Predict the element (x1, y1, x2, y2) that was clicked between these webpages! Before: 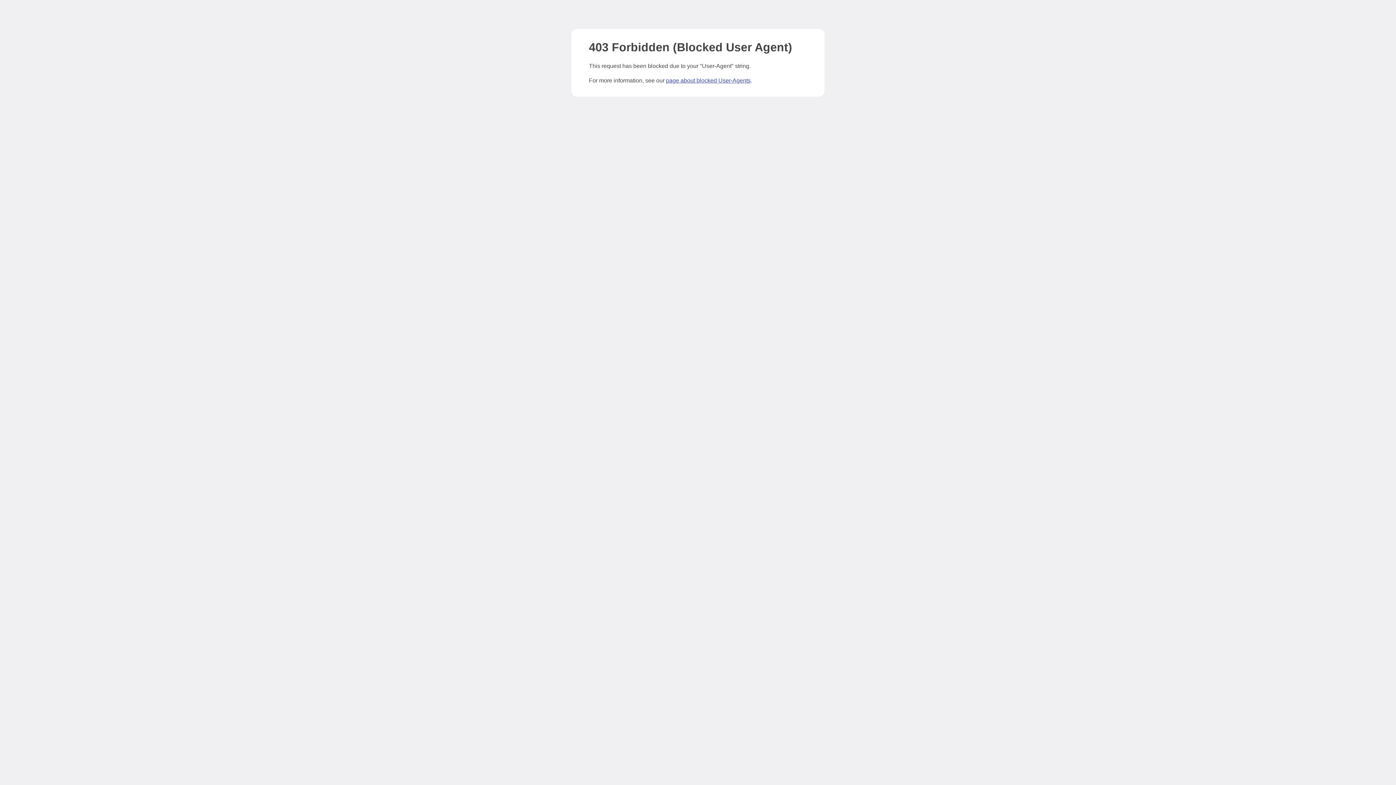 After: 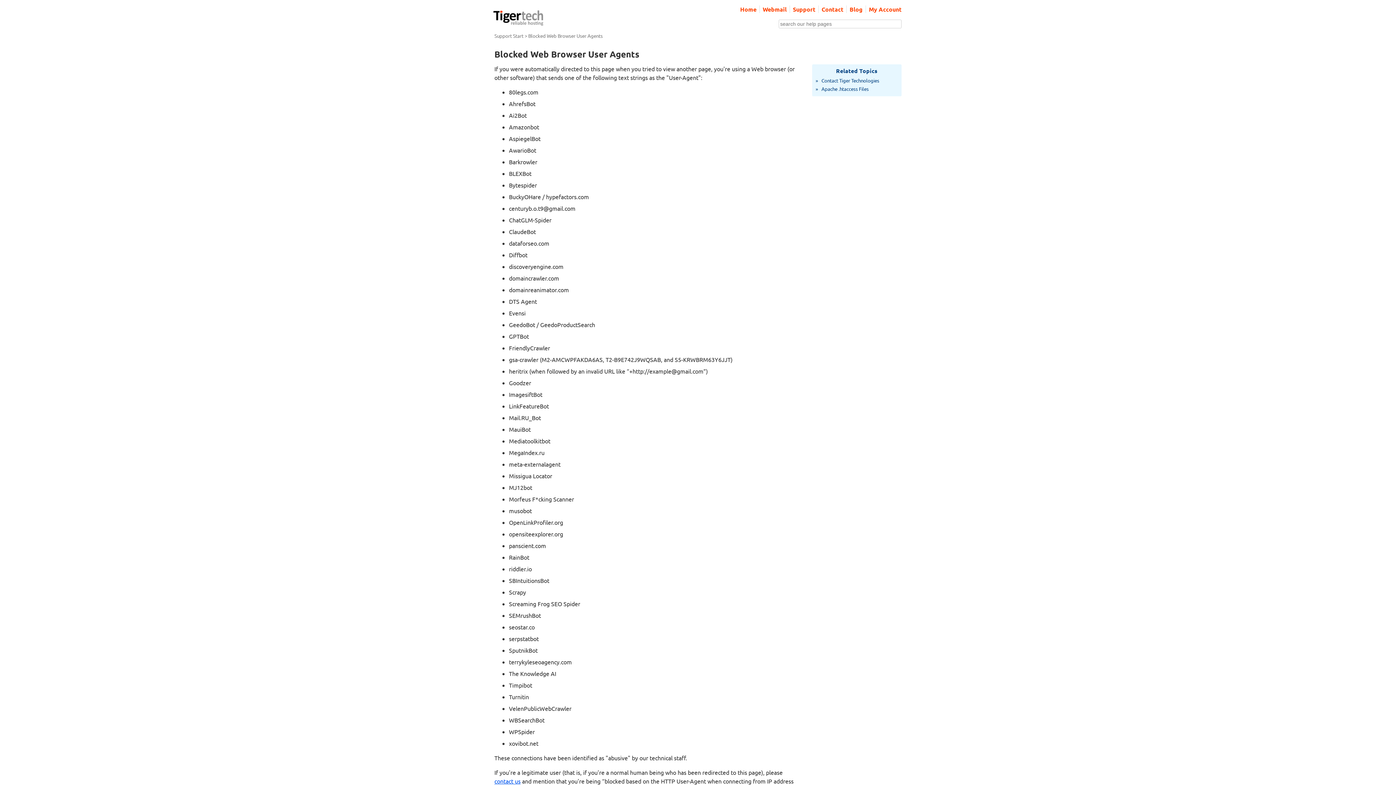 Action: label: page about blocked User-Agents bbox: (666, 77, 750, 83)